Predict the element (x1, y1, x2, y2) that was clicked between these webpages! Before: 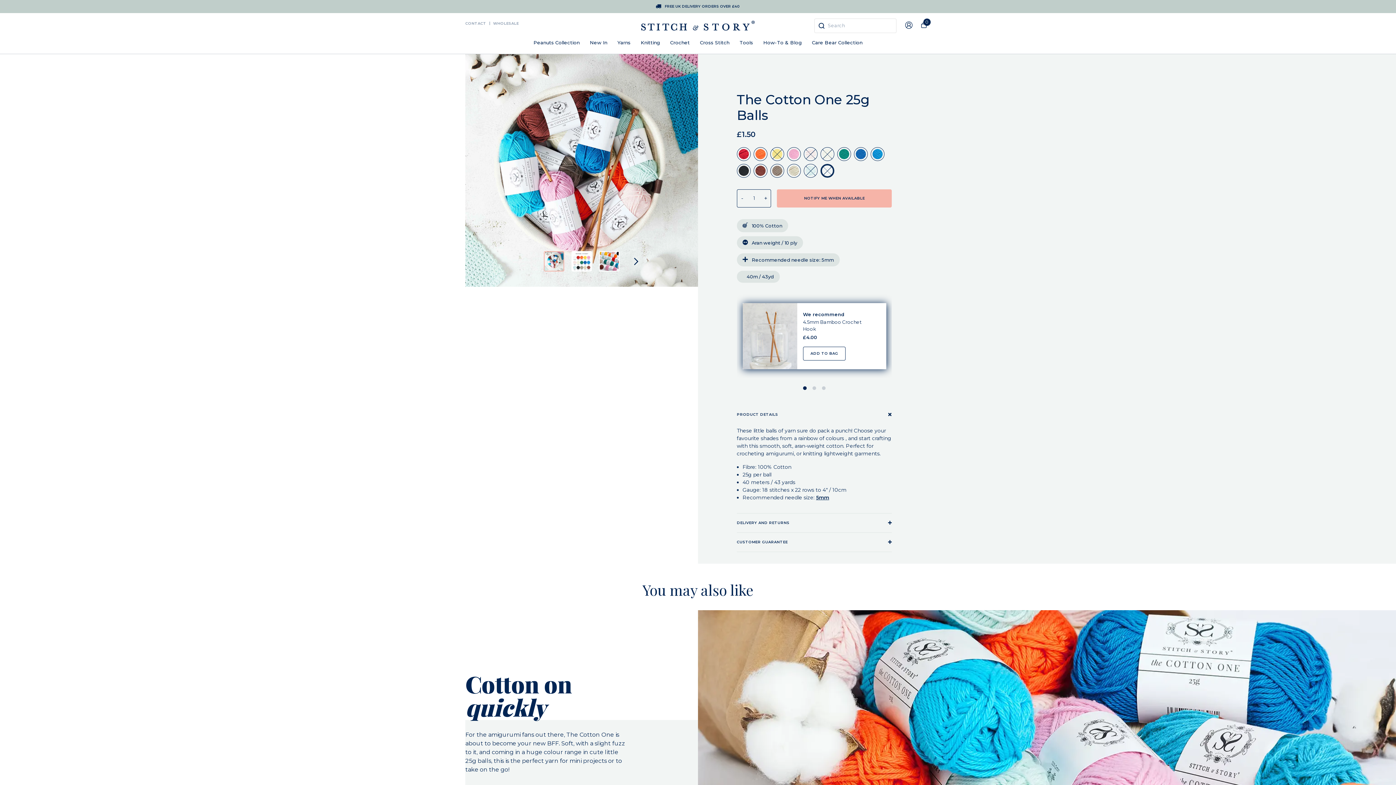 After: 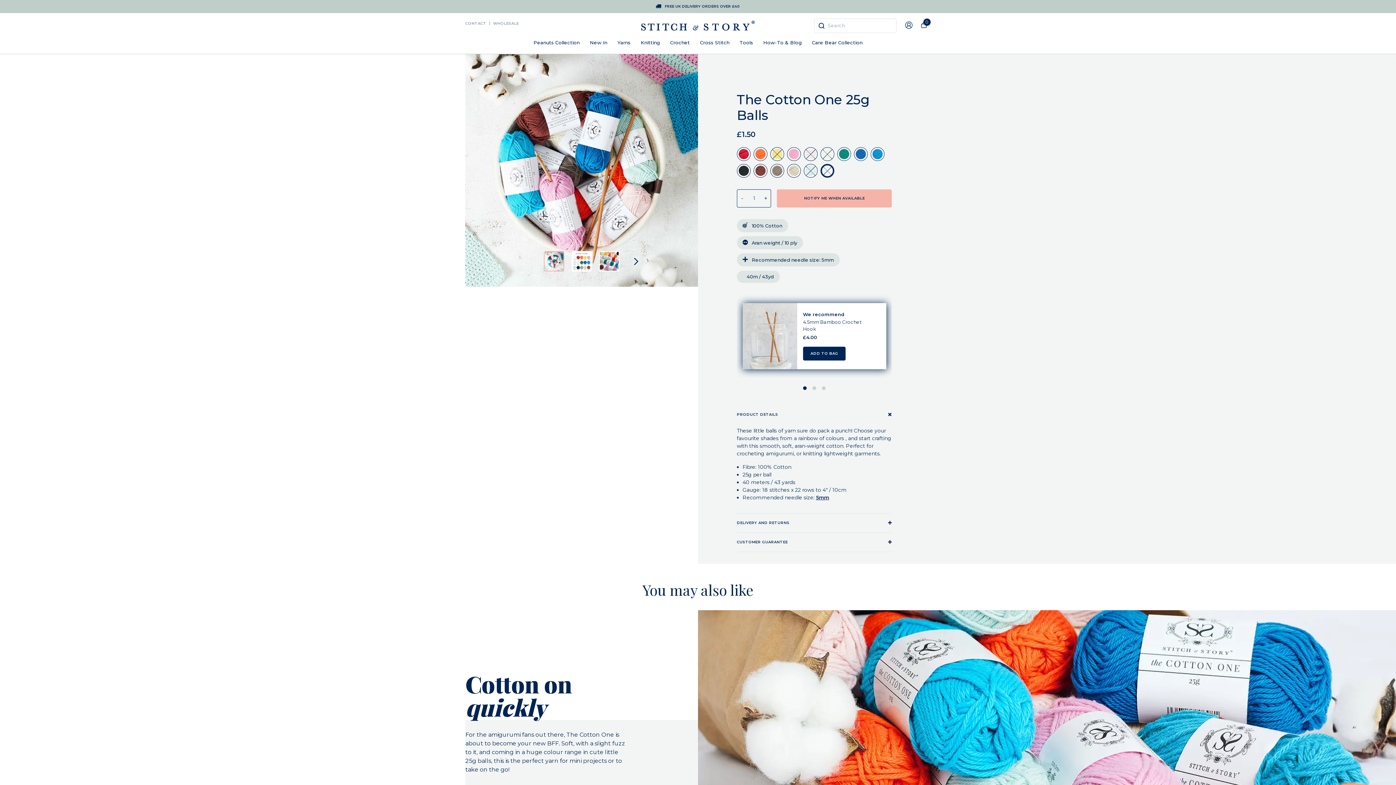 Action: bbox: (803, 346, 845, 360) label: ADD TO BAG